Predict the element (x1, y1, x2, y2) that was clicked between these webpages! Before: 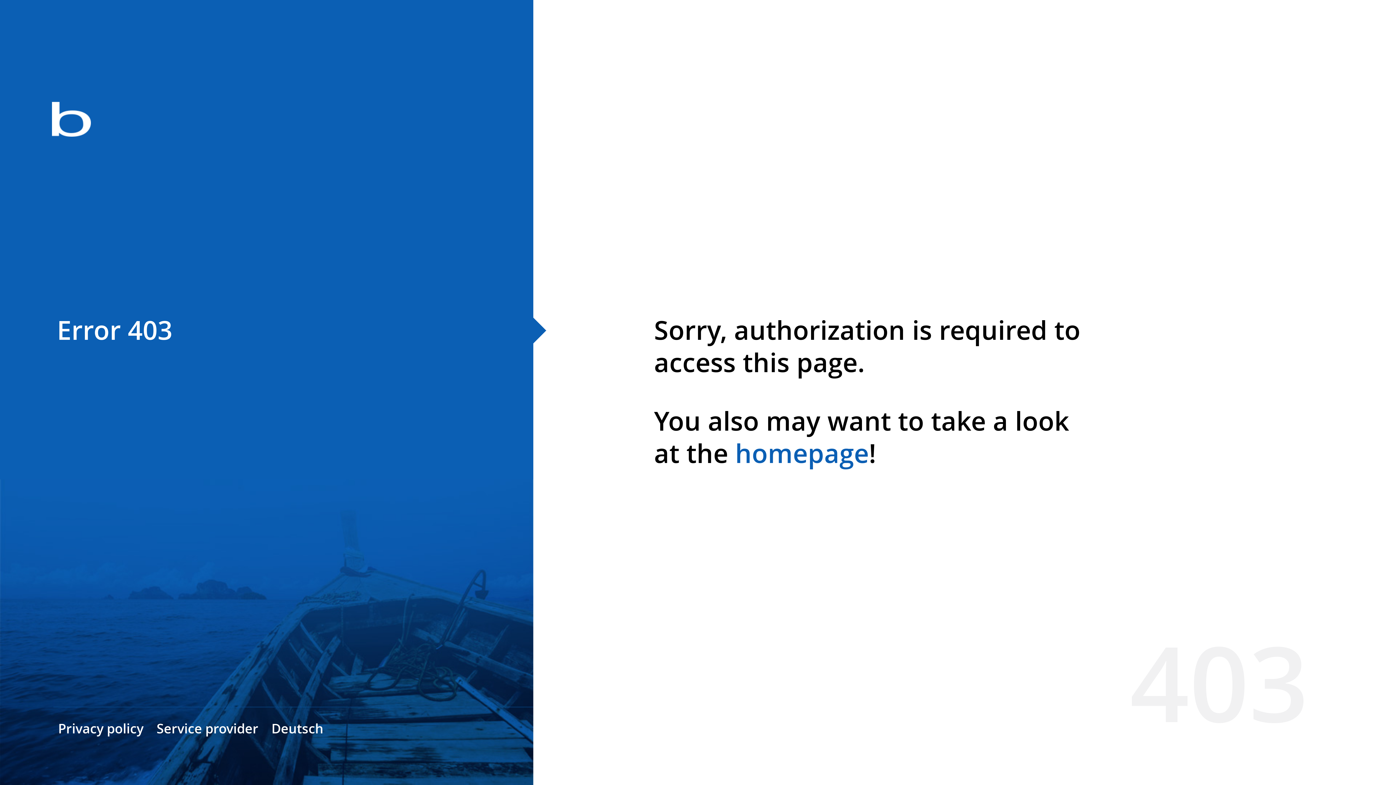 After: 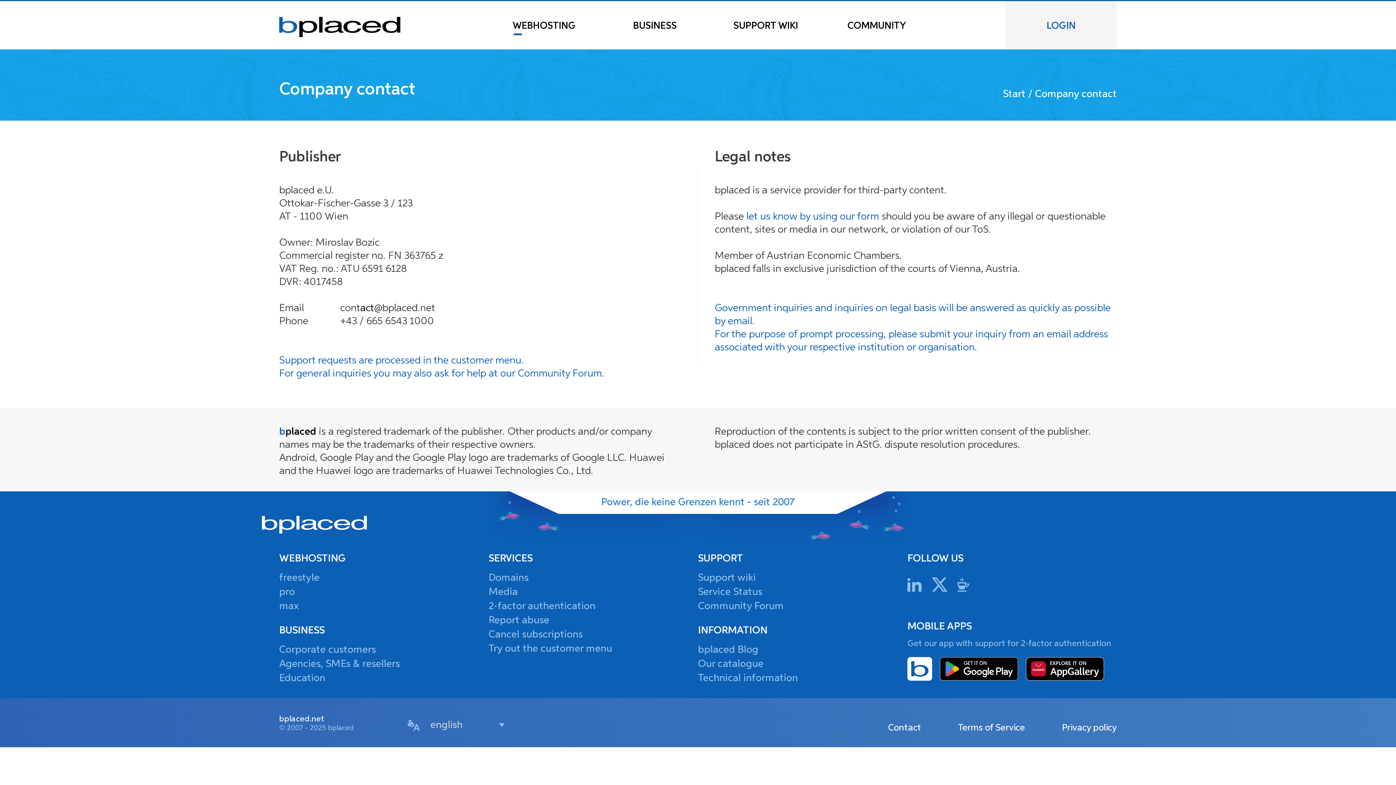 Action: label: Service provider bbox: (156, 720, 258, 737)